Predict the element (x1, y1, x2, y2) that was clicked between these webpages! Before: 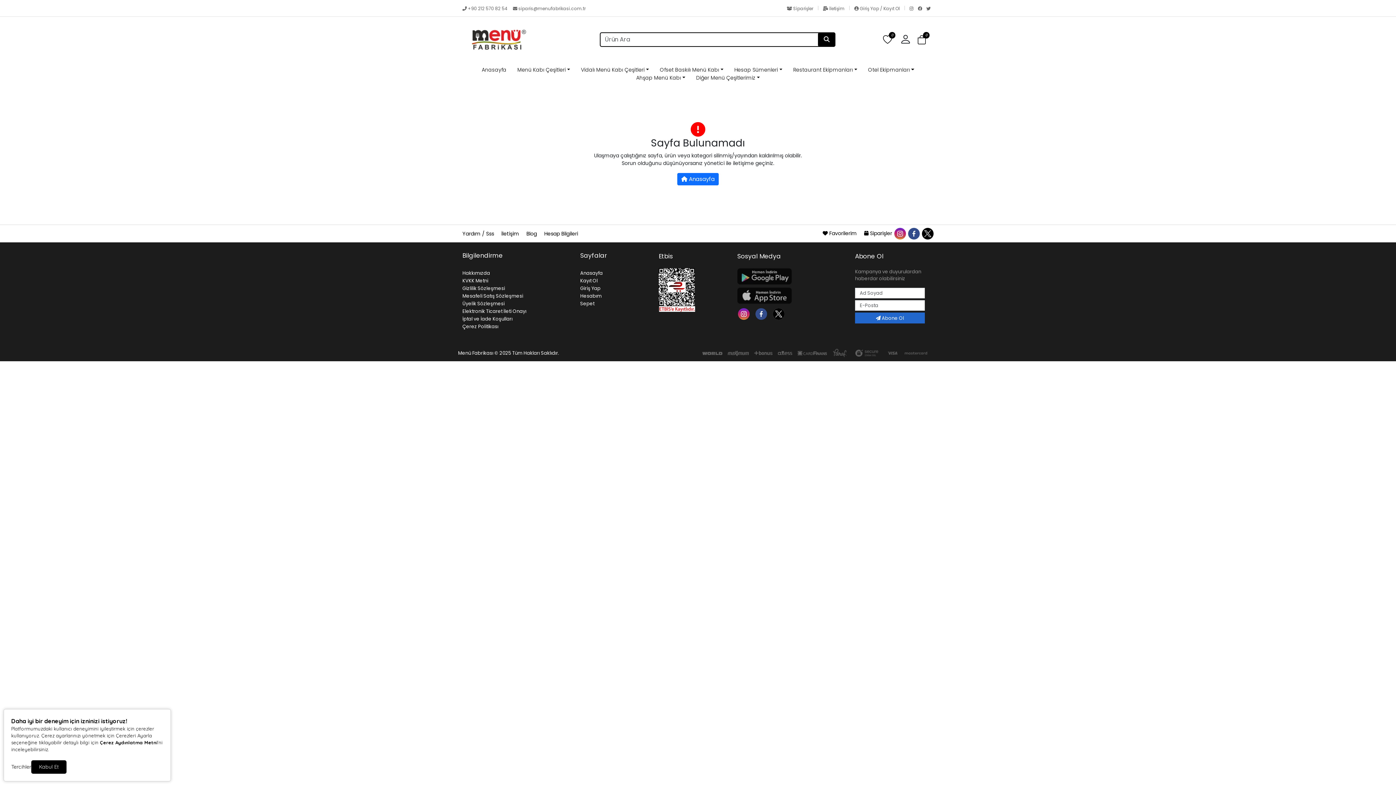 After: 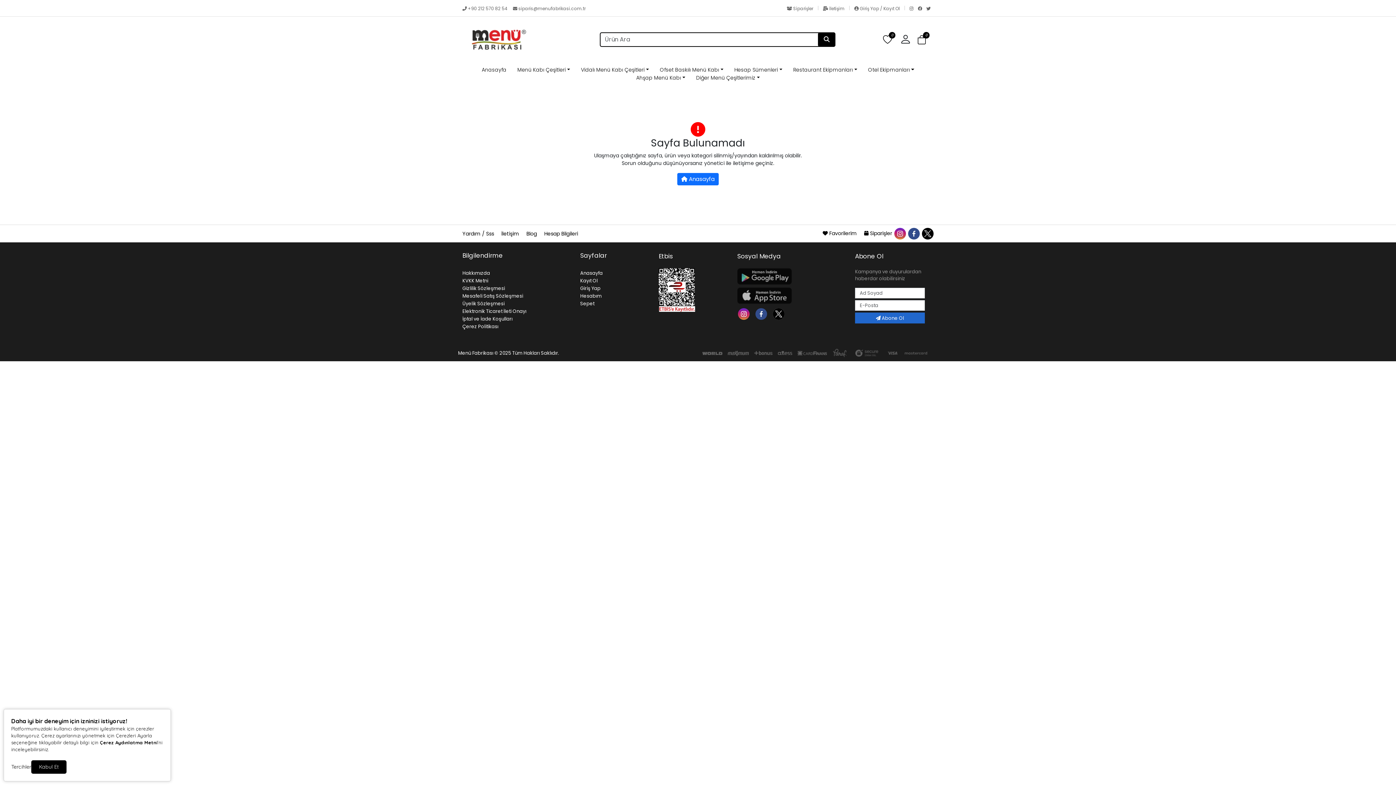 Action: bbox: (462, 5, 508, 11) label:  +90 212 570 82 54 